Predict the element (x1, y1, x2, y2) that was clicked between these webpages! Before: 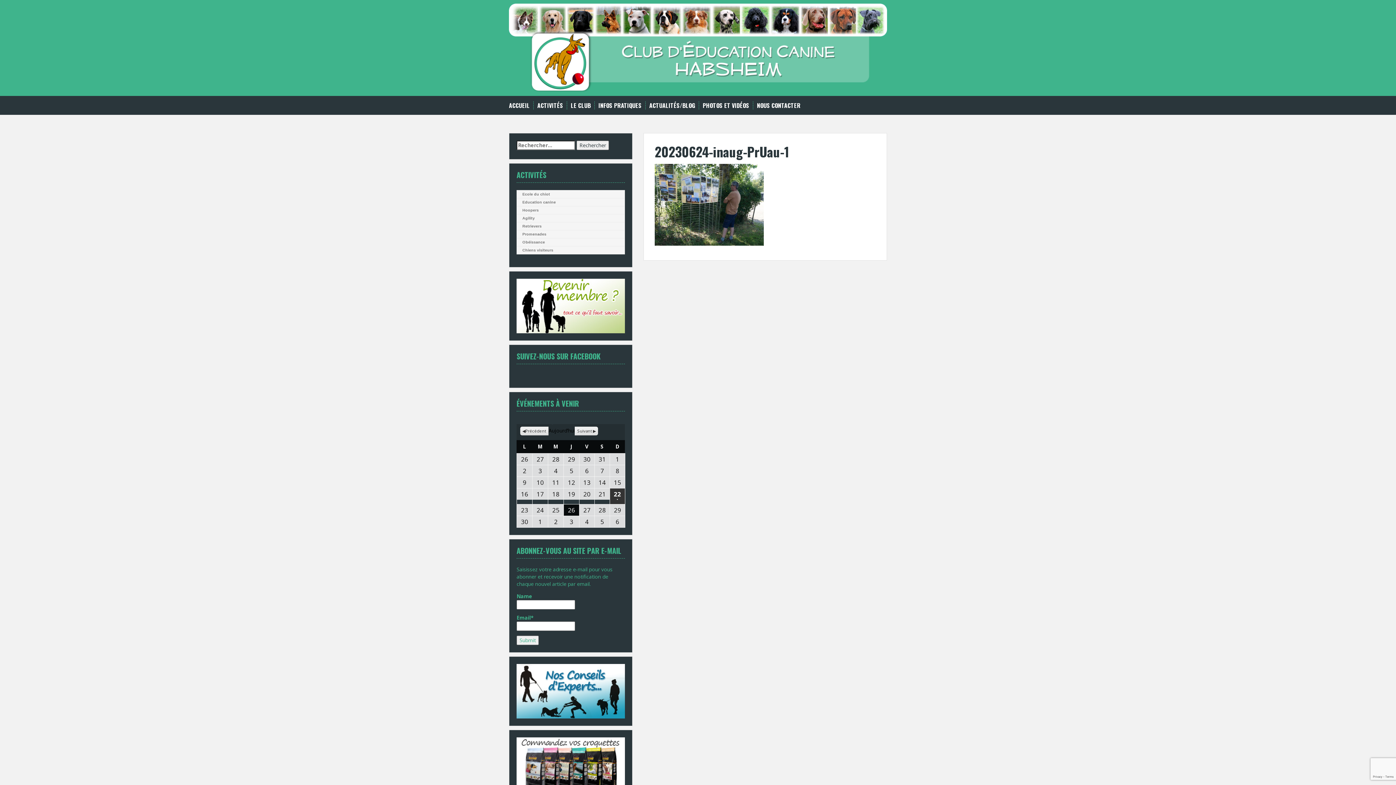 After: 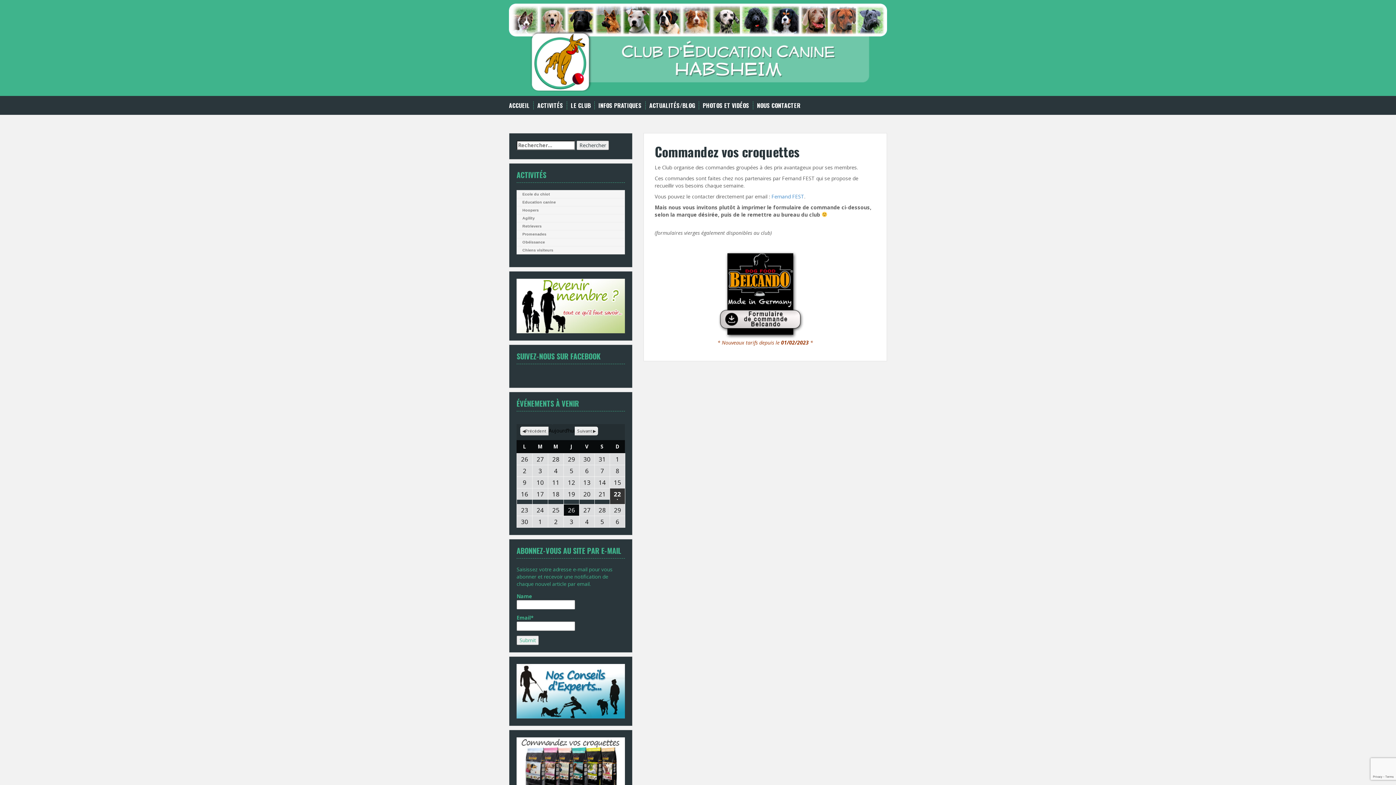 Action: bbox: (516, 761, 625, 768)